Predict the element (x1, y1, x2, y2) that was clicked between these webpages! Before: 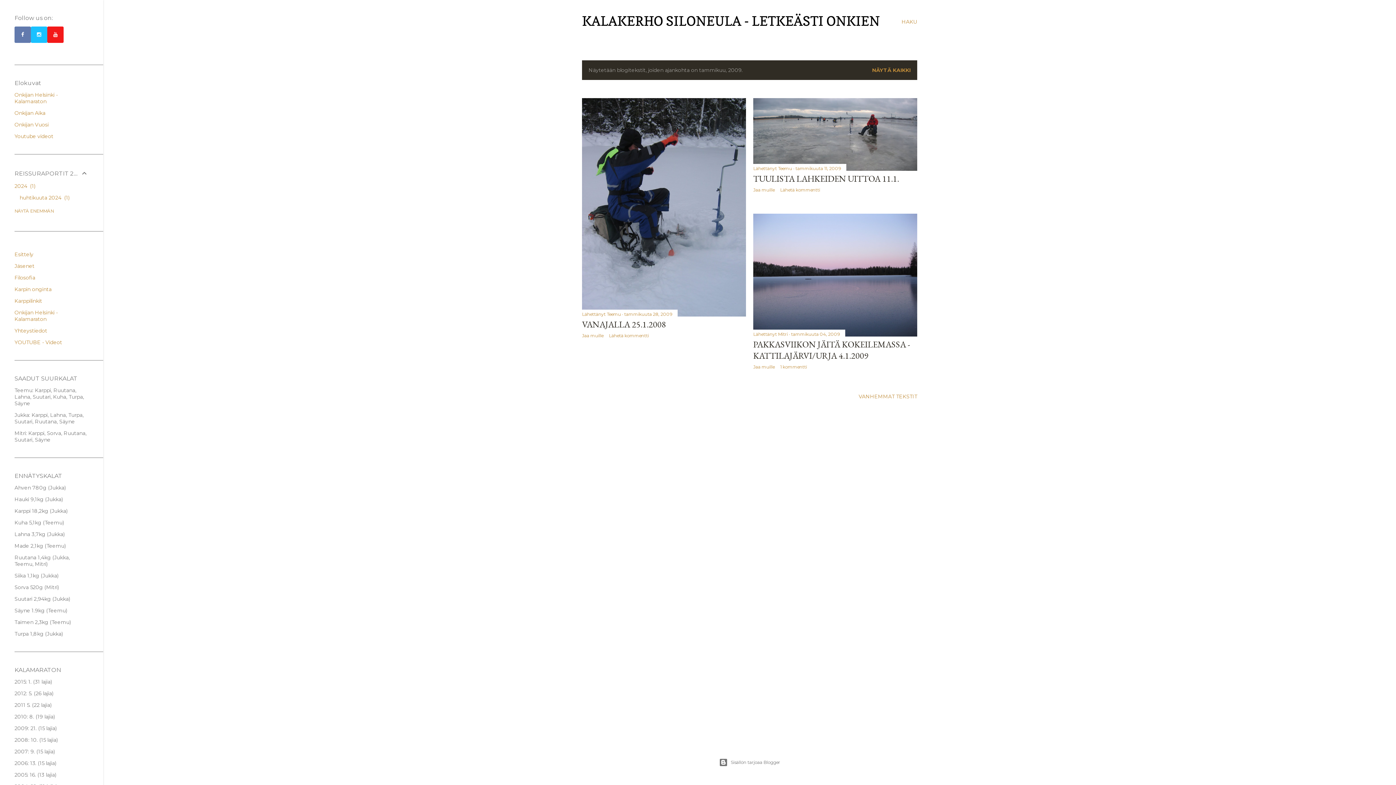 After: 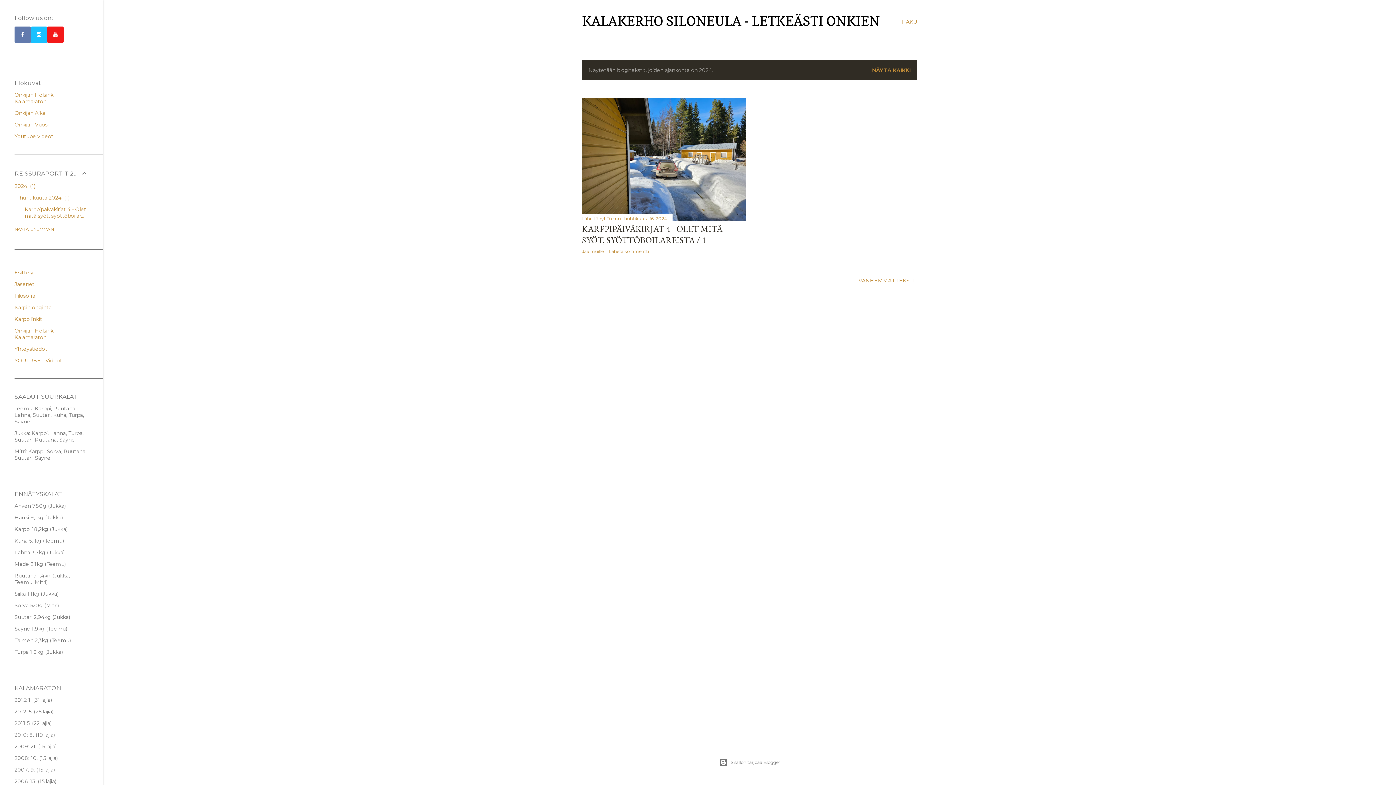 Action: label: 2024 1 bbox: (14, 182, 35, 189)